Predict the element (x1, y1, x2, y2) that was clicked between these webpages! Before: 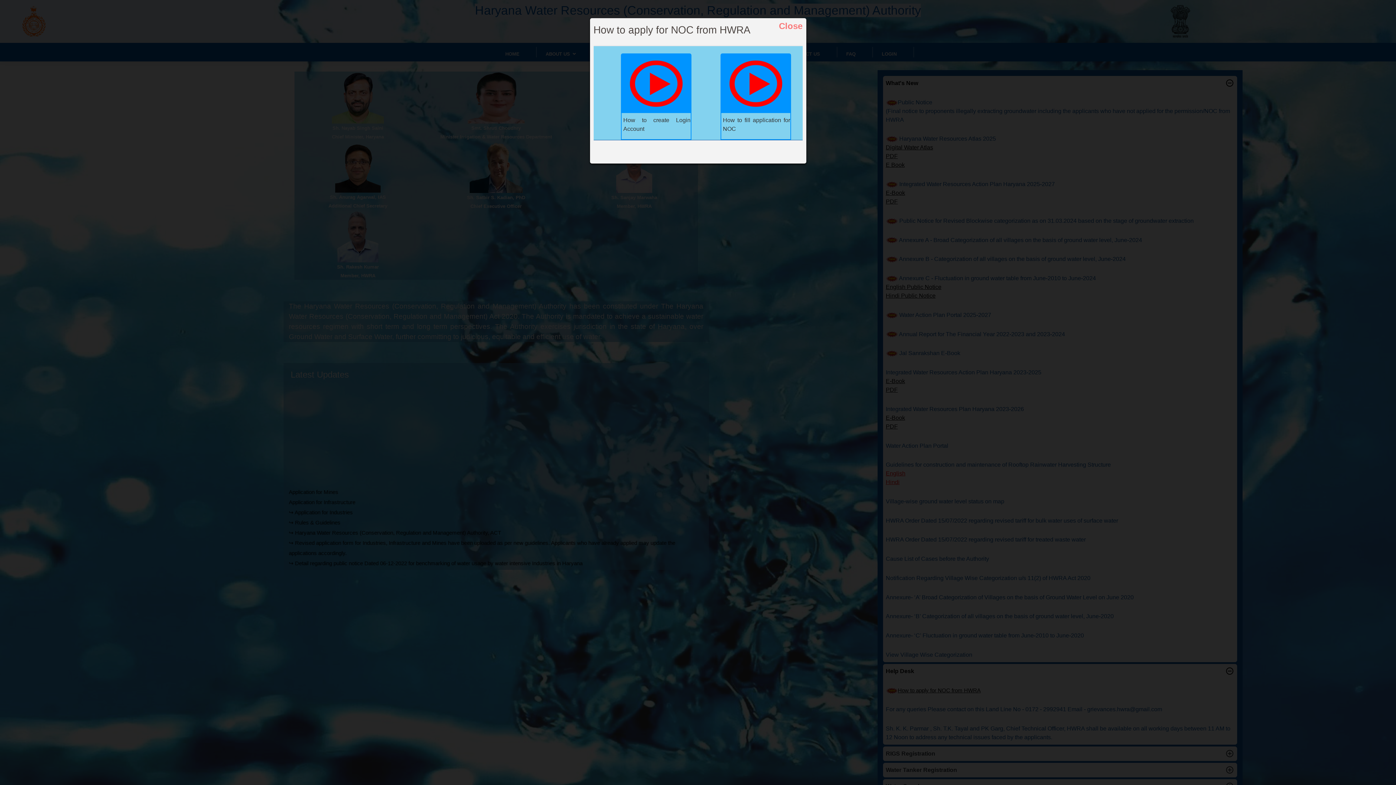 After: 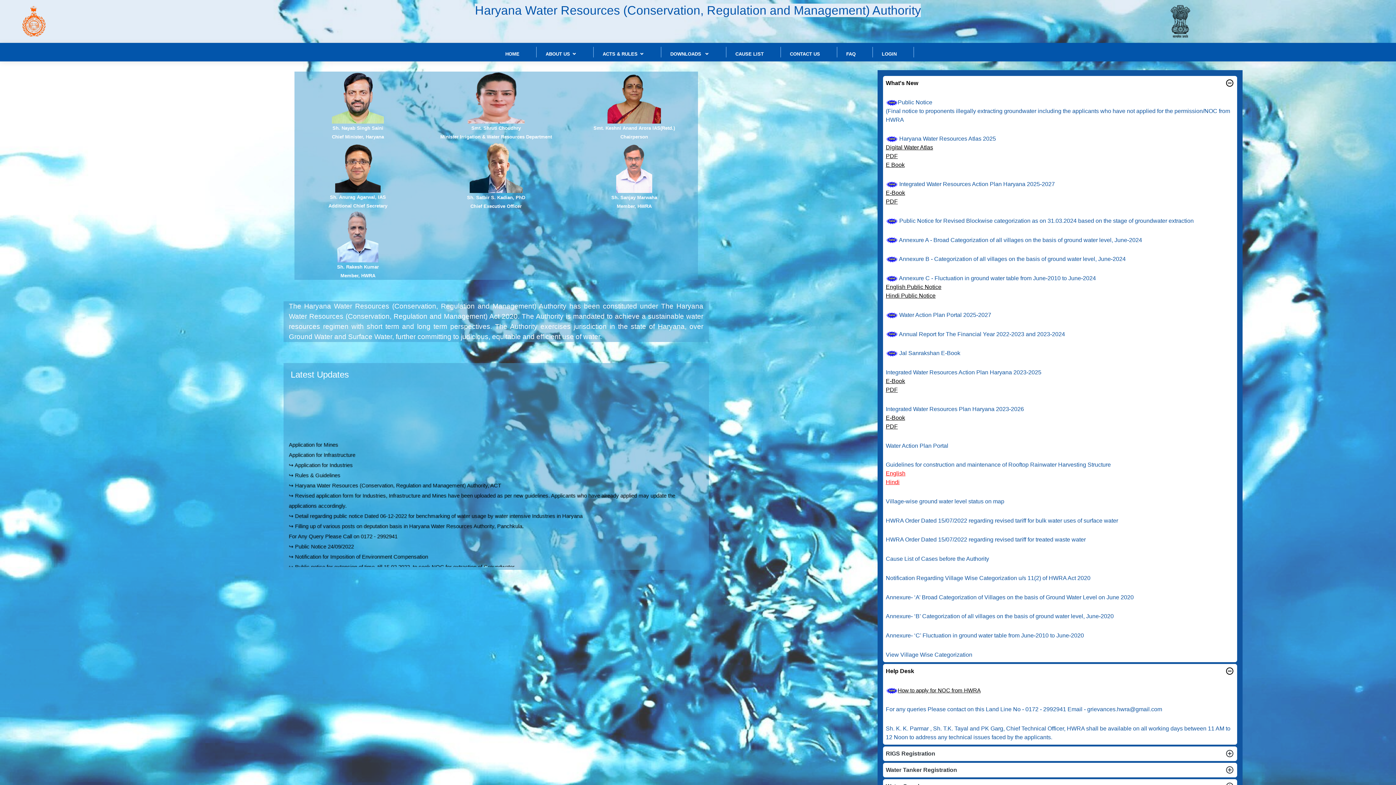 Action: bbox: (779, 21, 802, 30) label: Close